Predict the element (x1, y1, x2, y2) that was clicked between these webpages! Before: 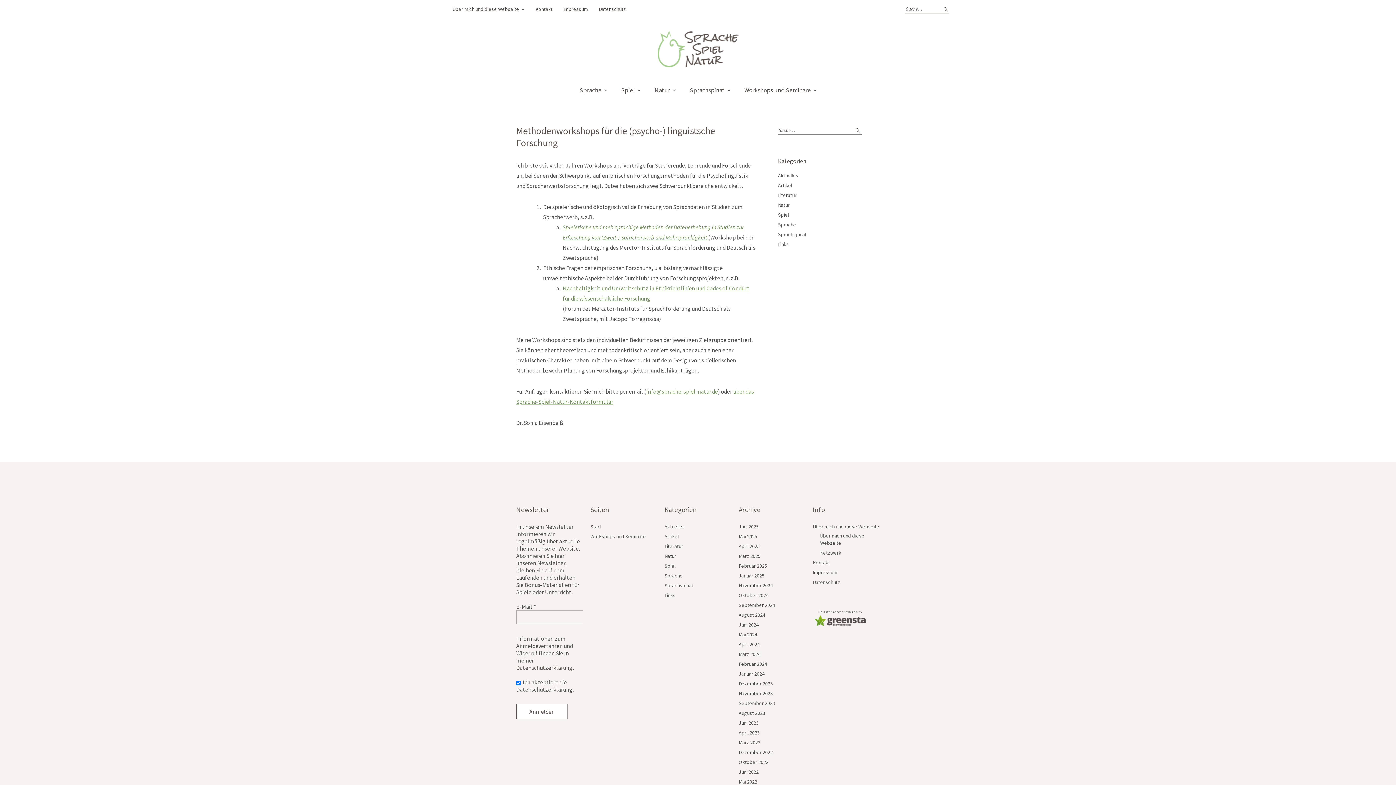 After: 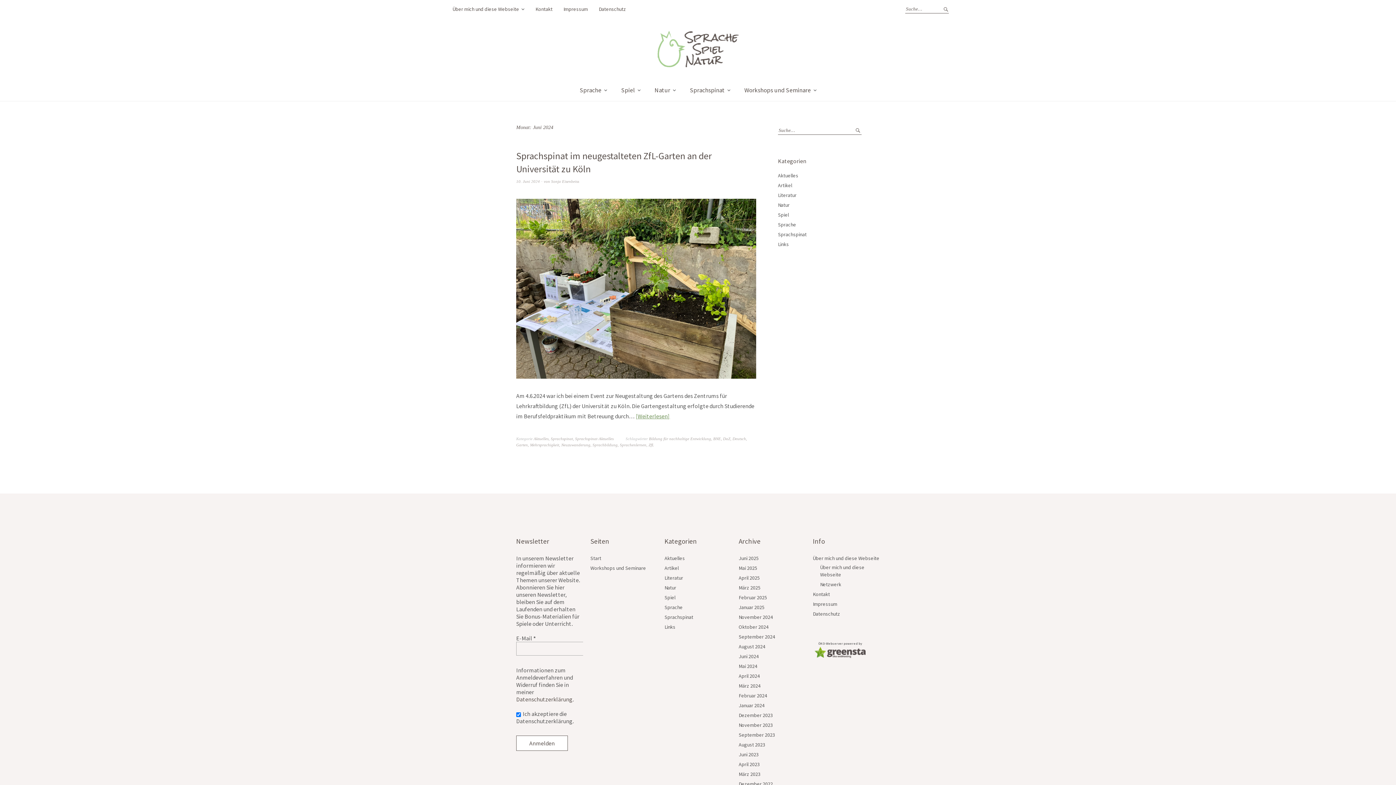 Action: label: Juni 2024 bbox: (738, 621, 758, 628)